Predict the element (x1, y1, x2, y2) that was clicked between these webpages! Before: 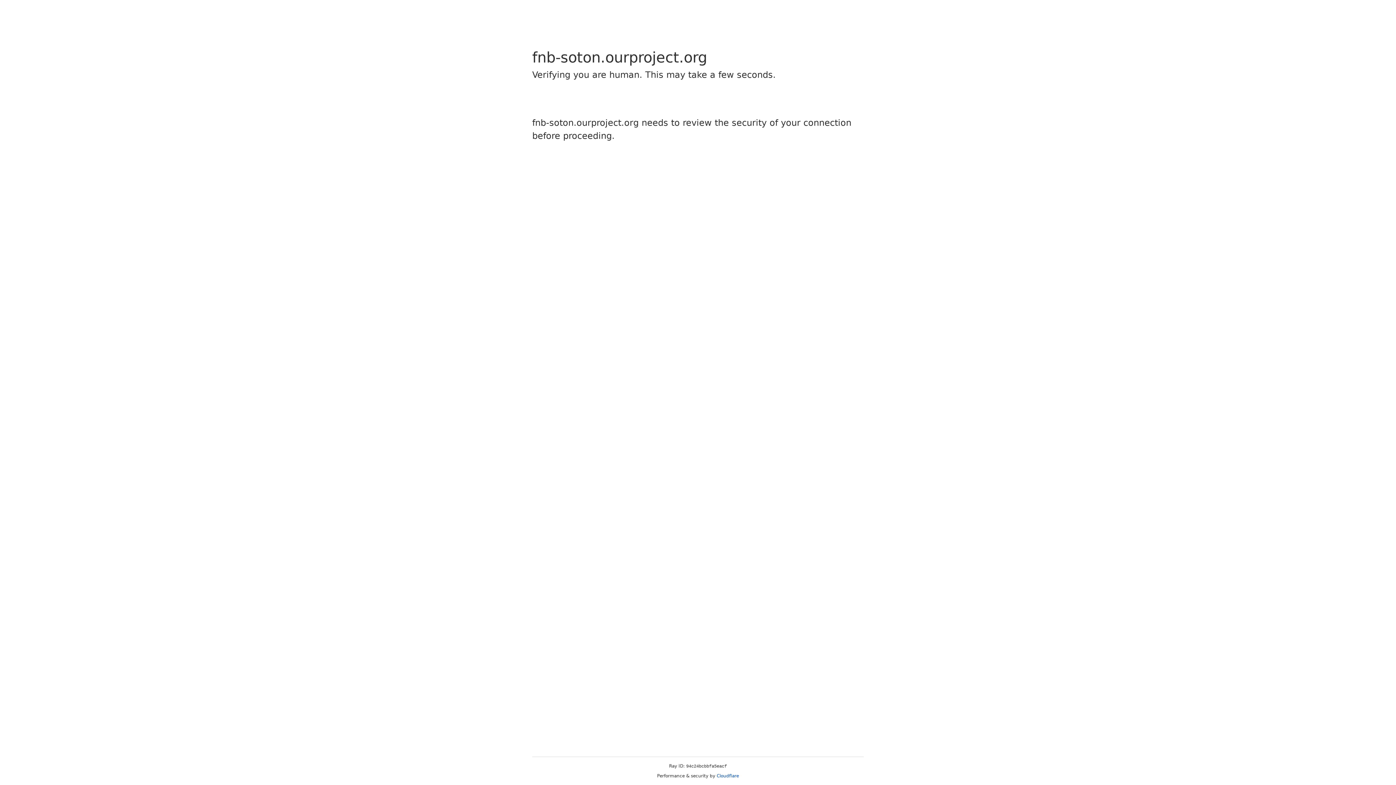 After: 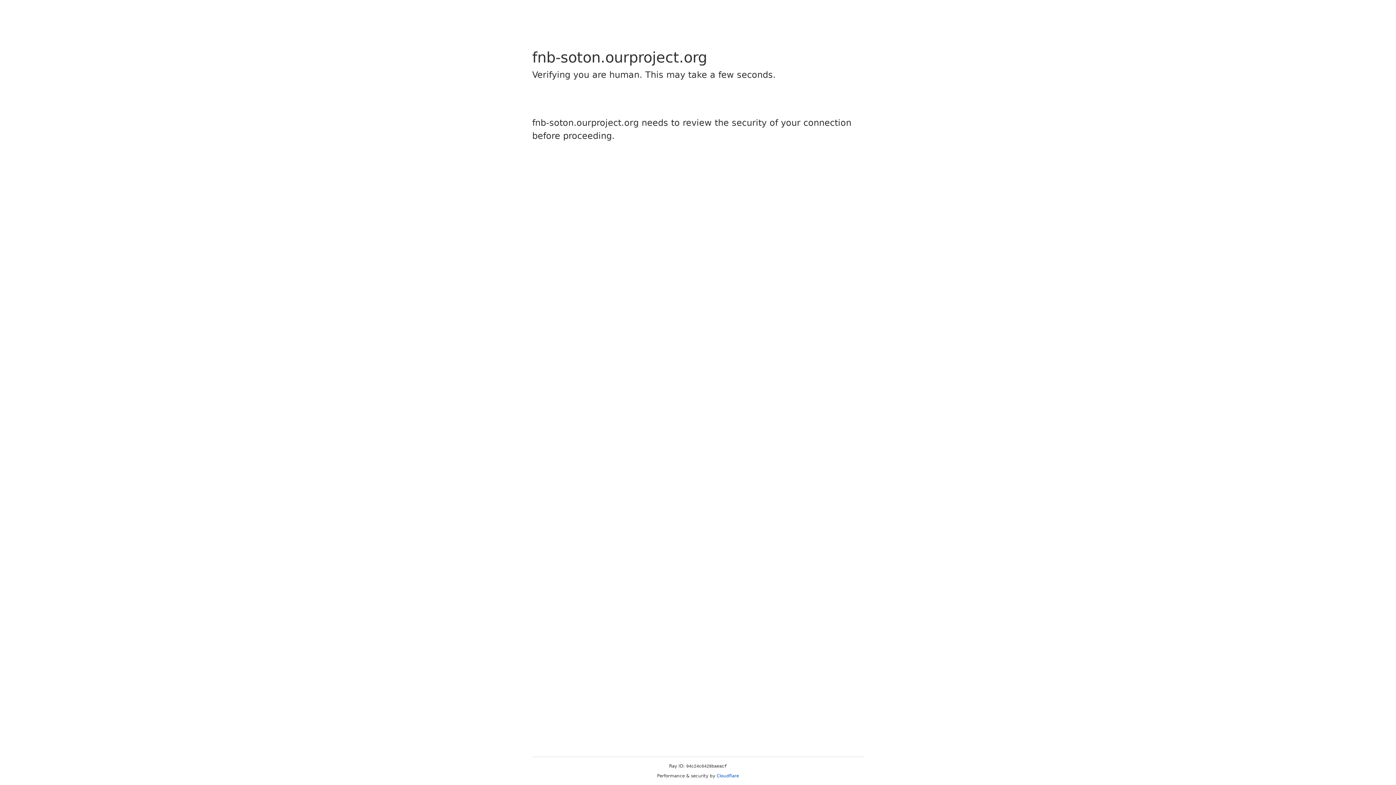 Action: bbox: (716, 773, 739, 778) label: Cloudflare